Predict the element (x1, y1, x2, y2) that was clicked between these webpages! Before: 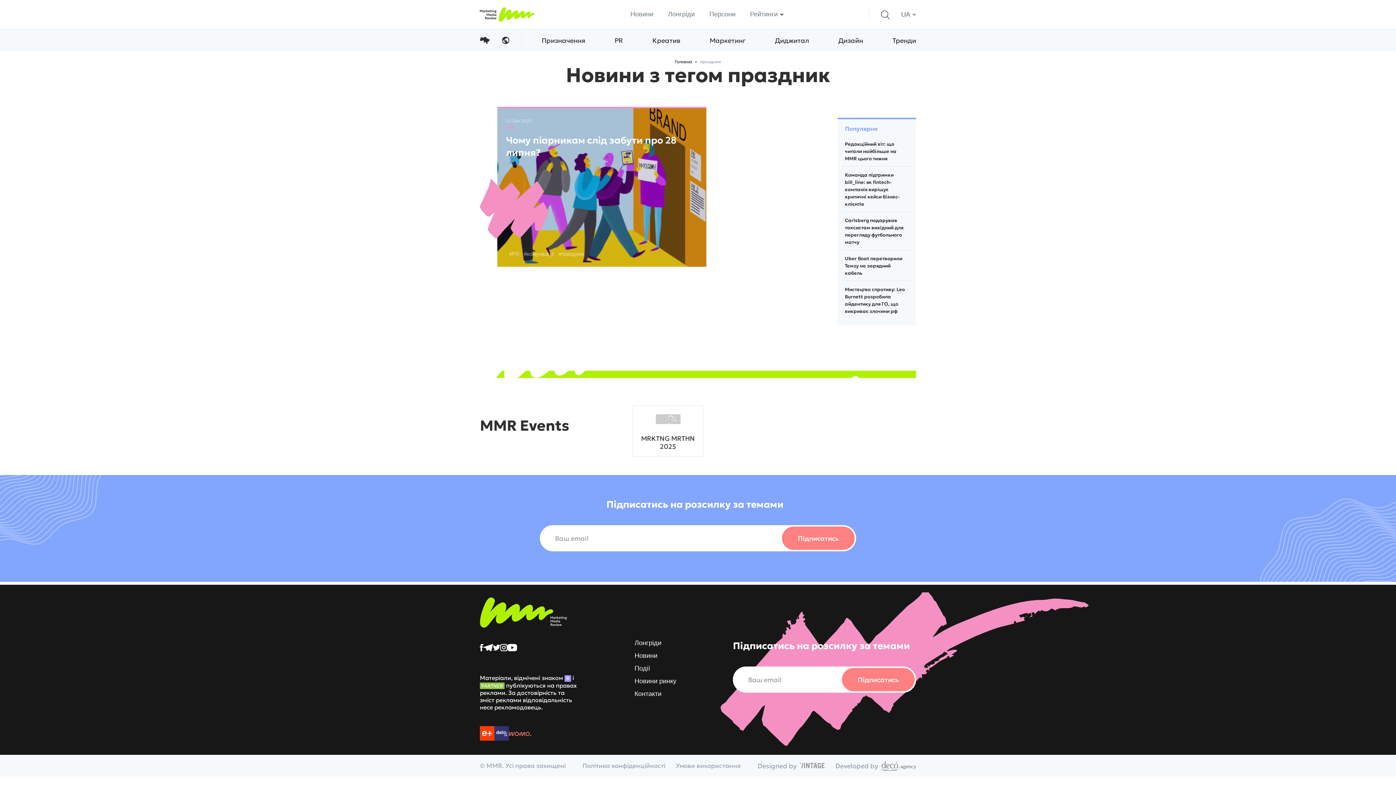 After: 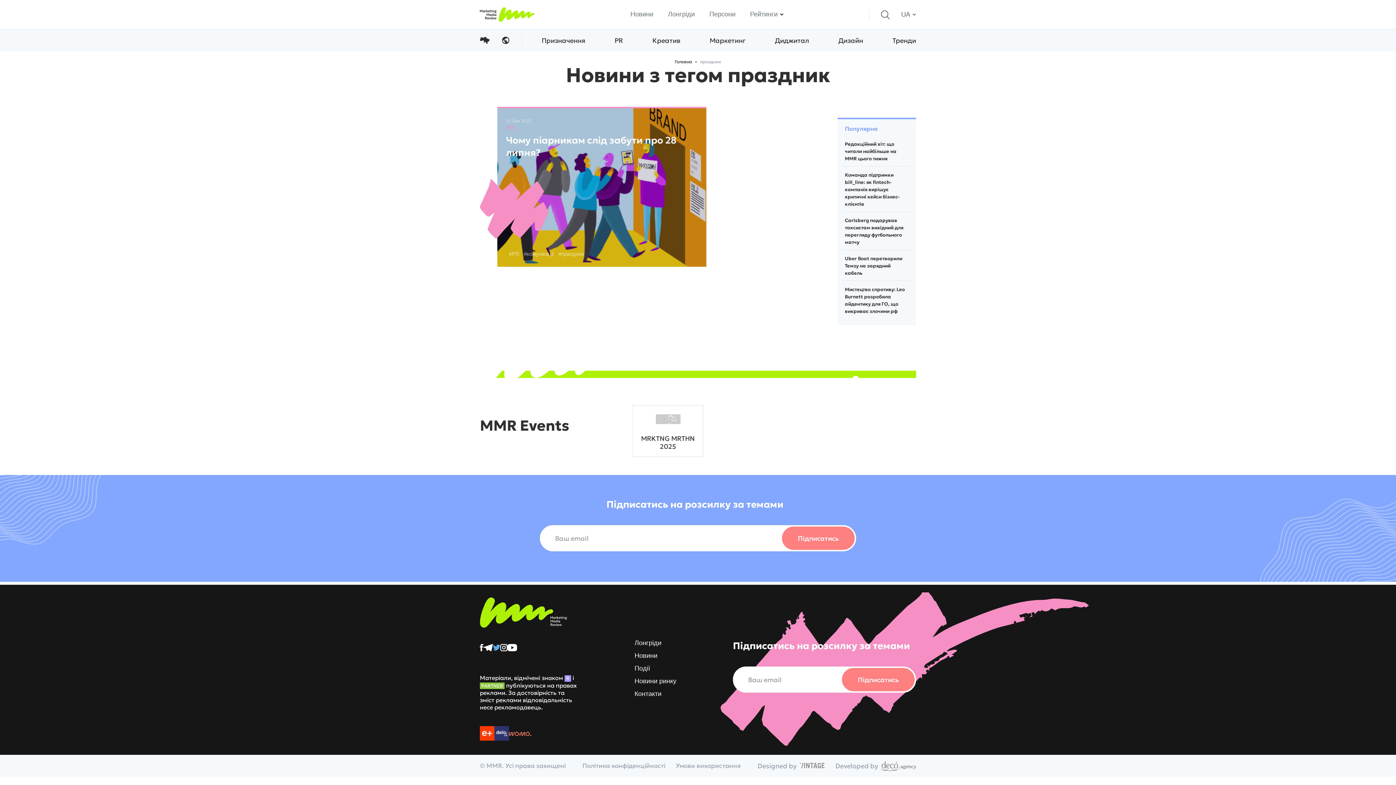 Action: label: Follow us on Twitter bbox: (493, 642, 500, 652)